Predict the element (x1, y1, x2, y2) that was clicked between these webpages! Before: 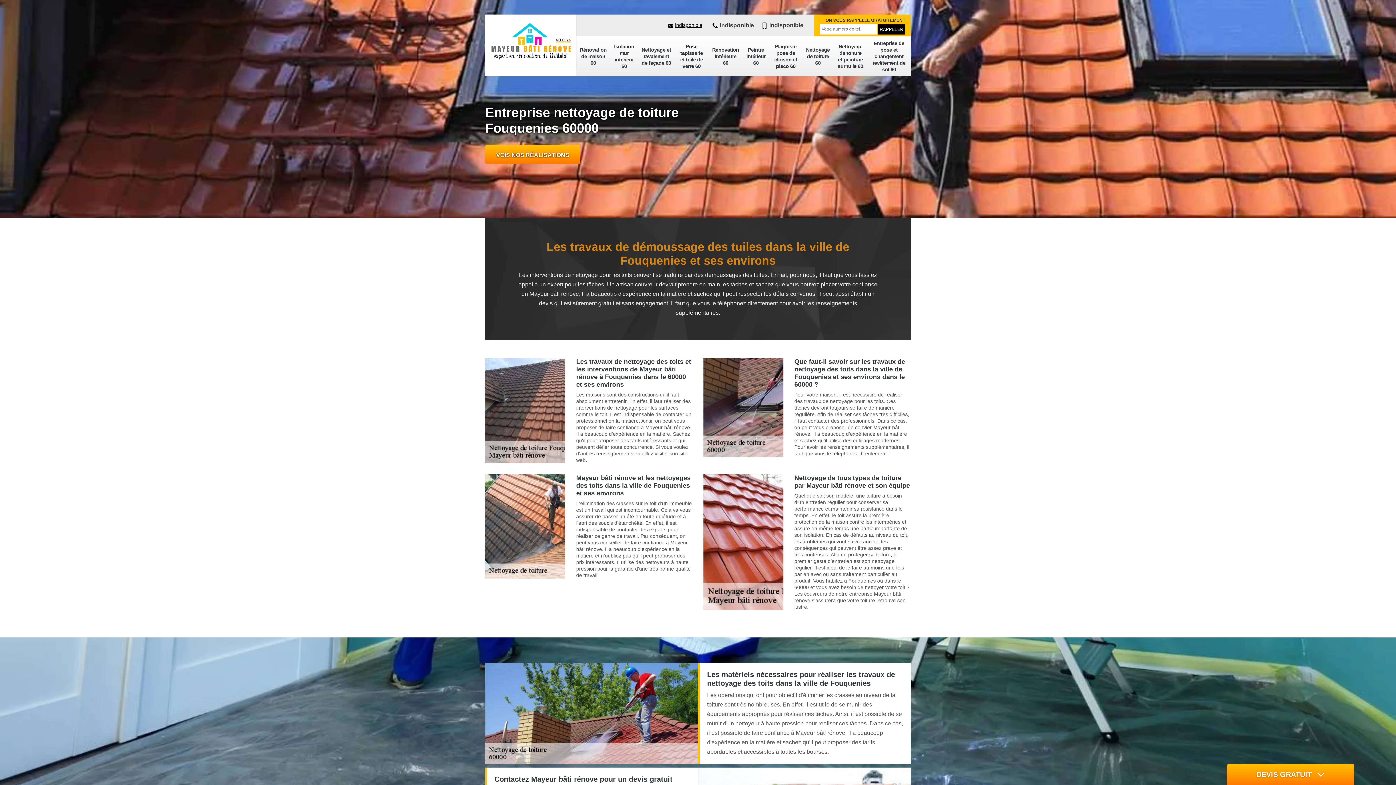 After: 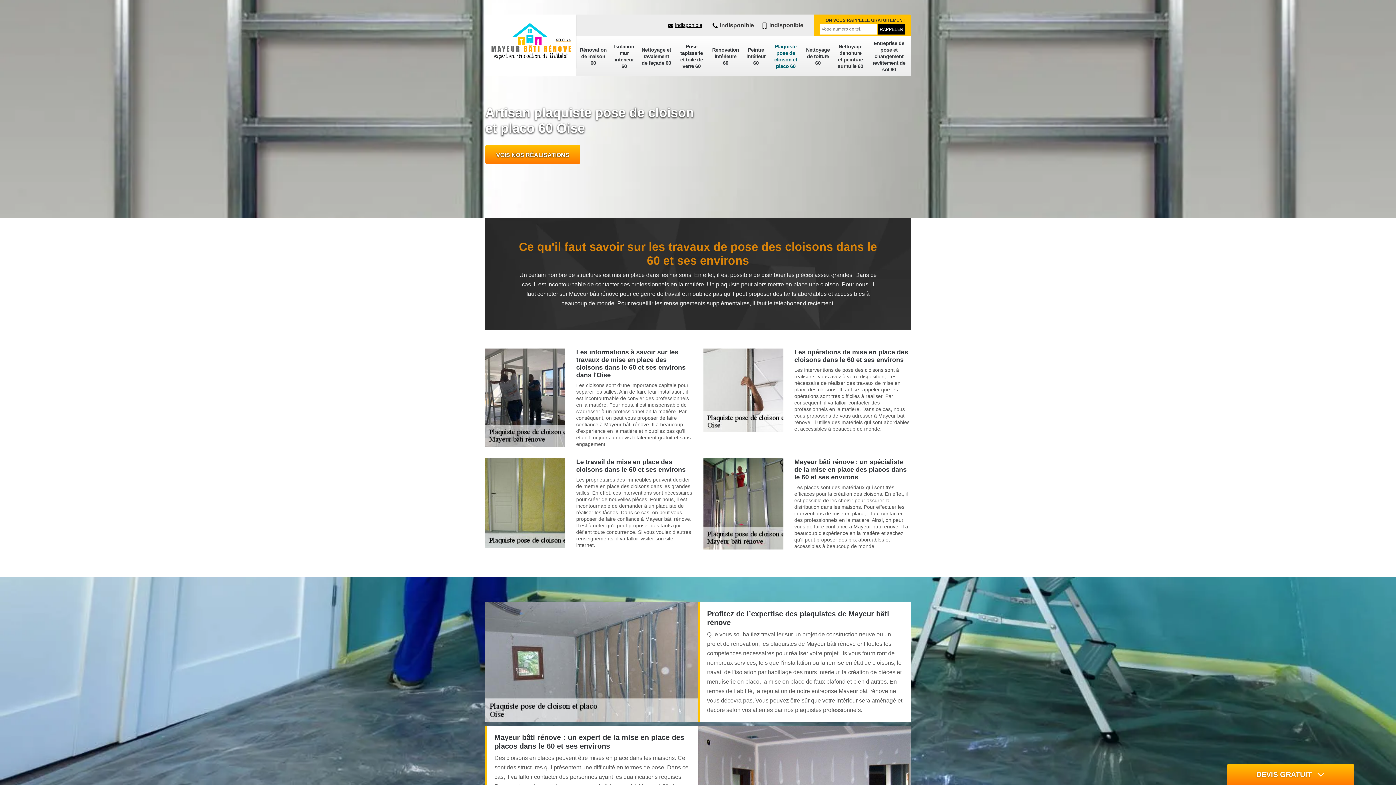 Action: bbox: (769, 39, 802, 73) label: Plaquiste pose de cloison et placo 60